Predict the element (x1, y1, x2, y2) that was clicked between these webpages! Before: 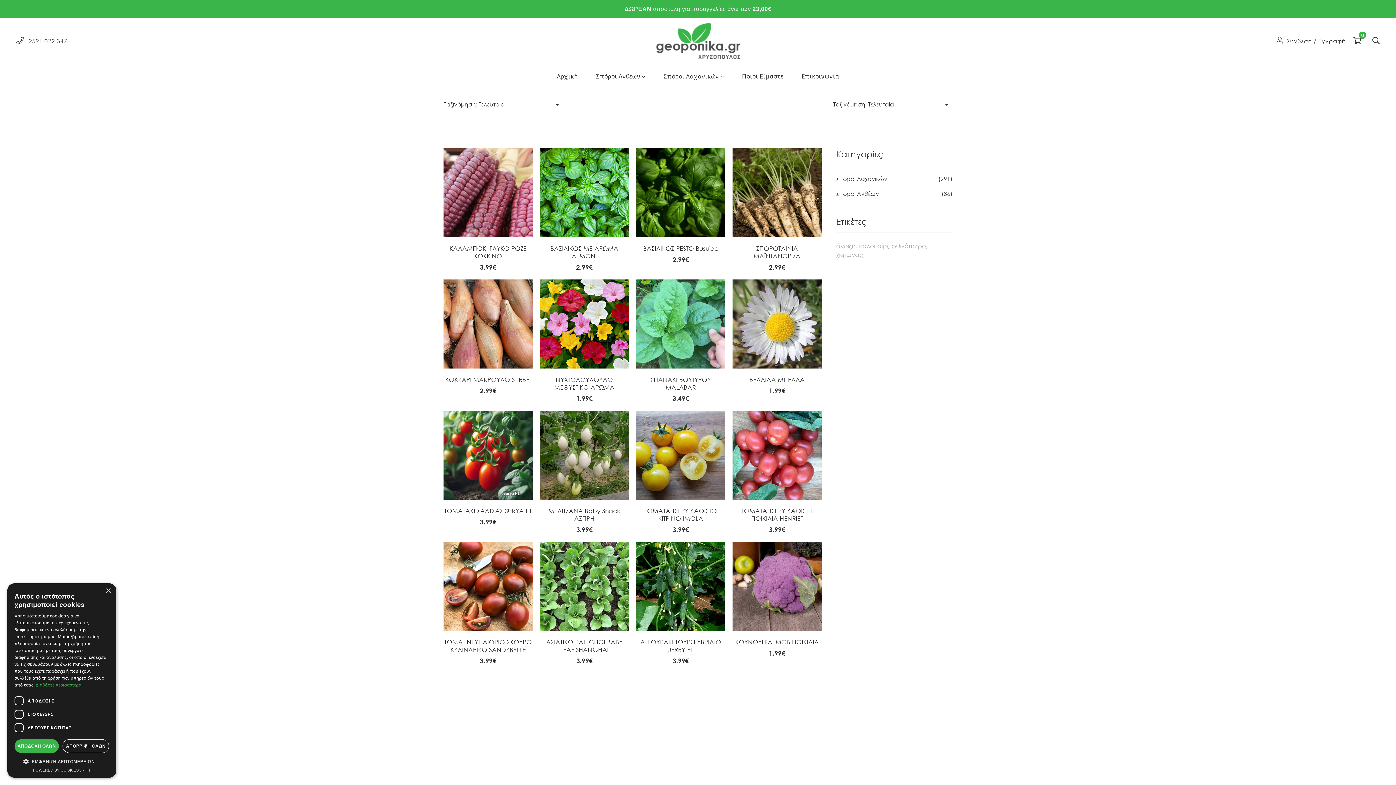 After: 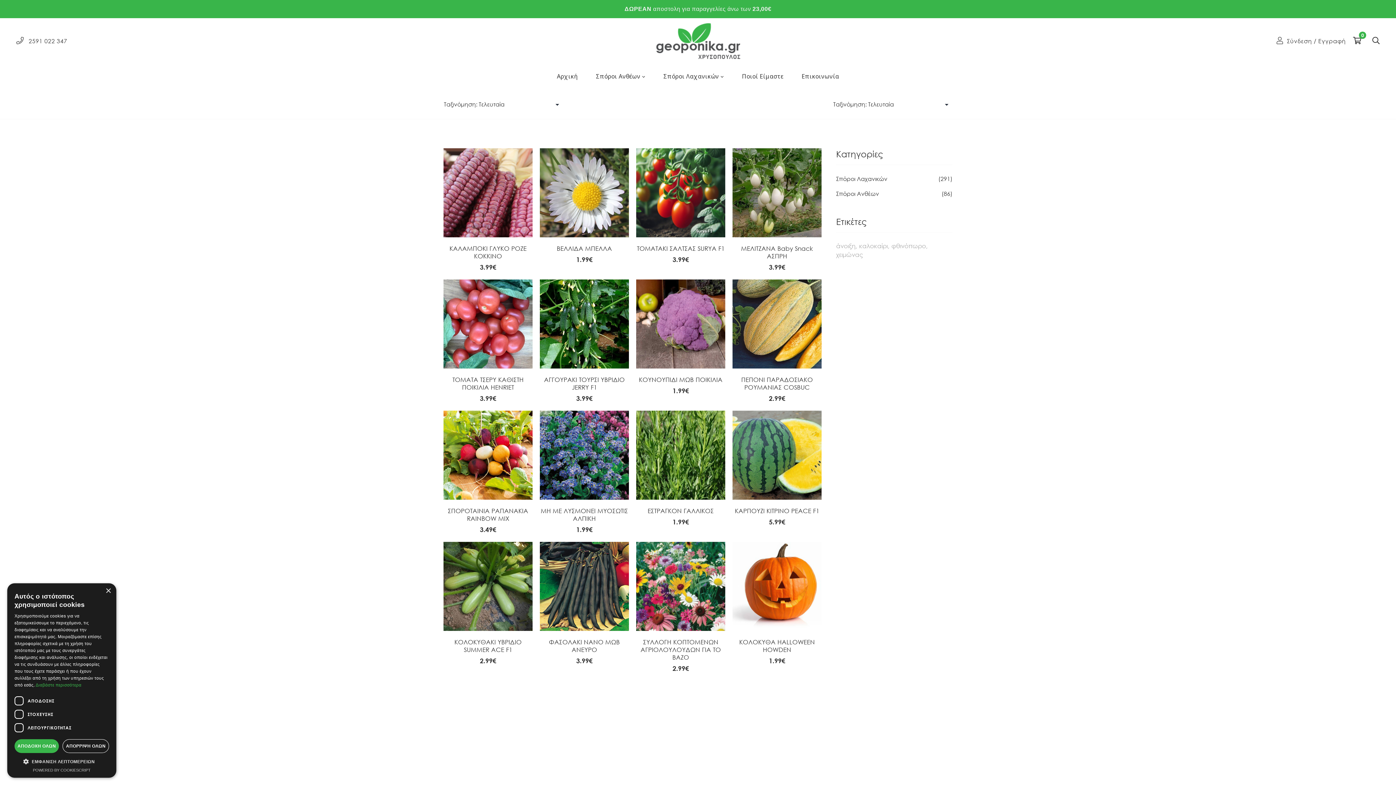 Action: label: Καλοκαίρι (174 προϊόντα) bbox: (859, 242, 891, 249)